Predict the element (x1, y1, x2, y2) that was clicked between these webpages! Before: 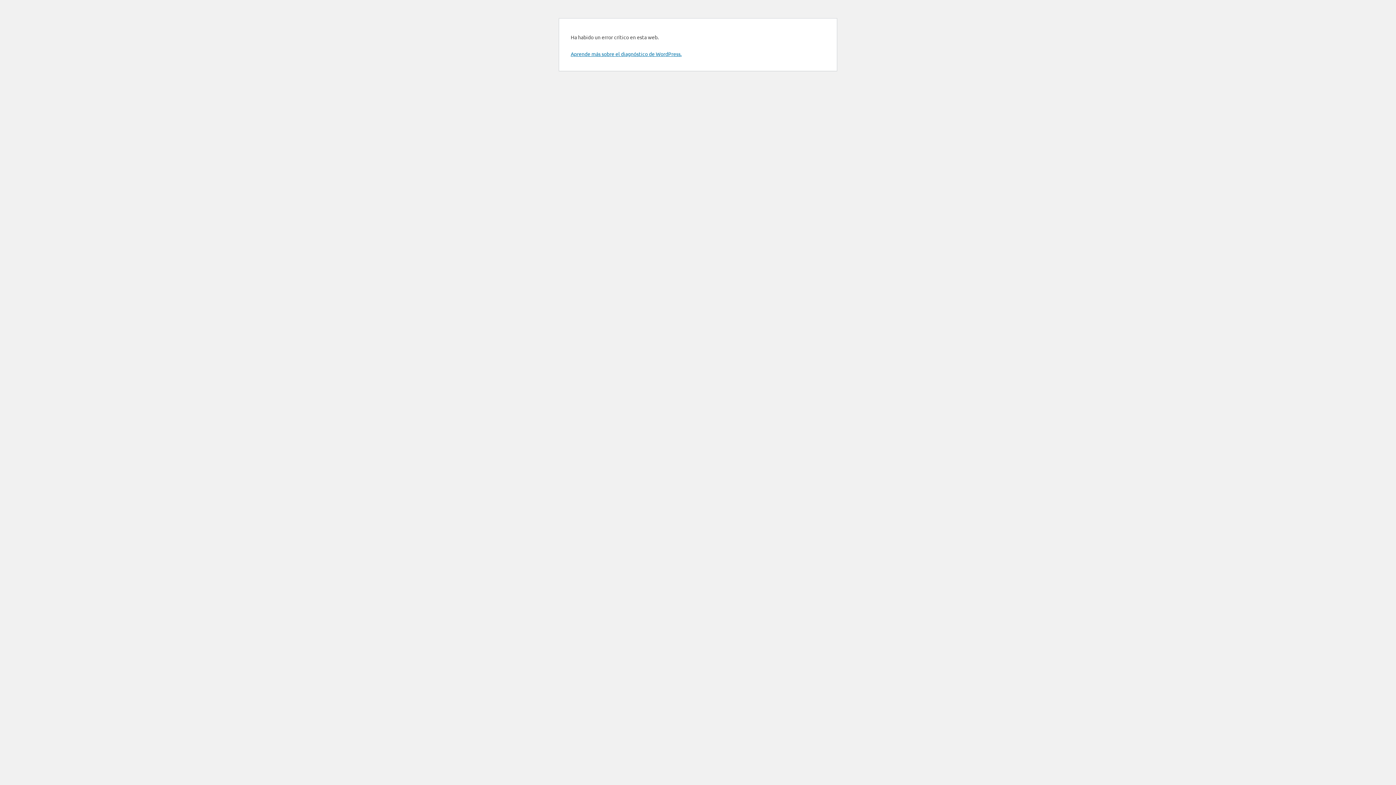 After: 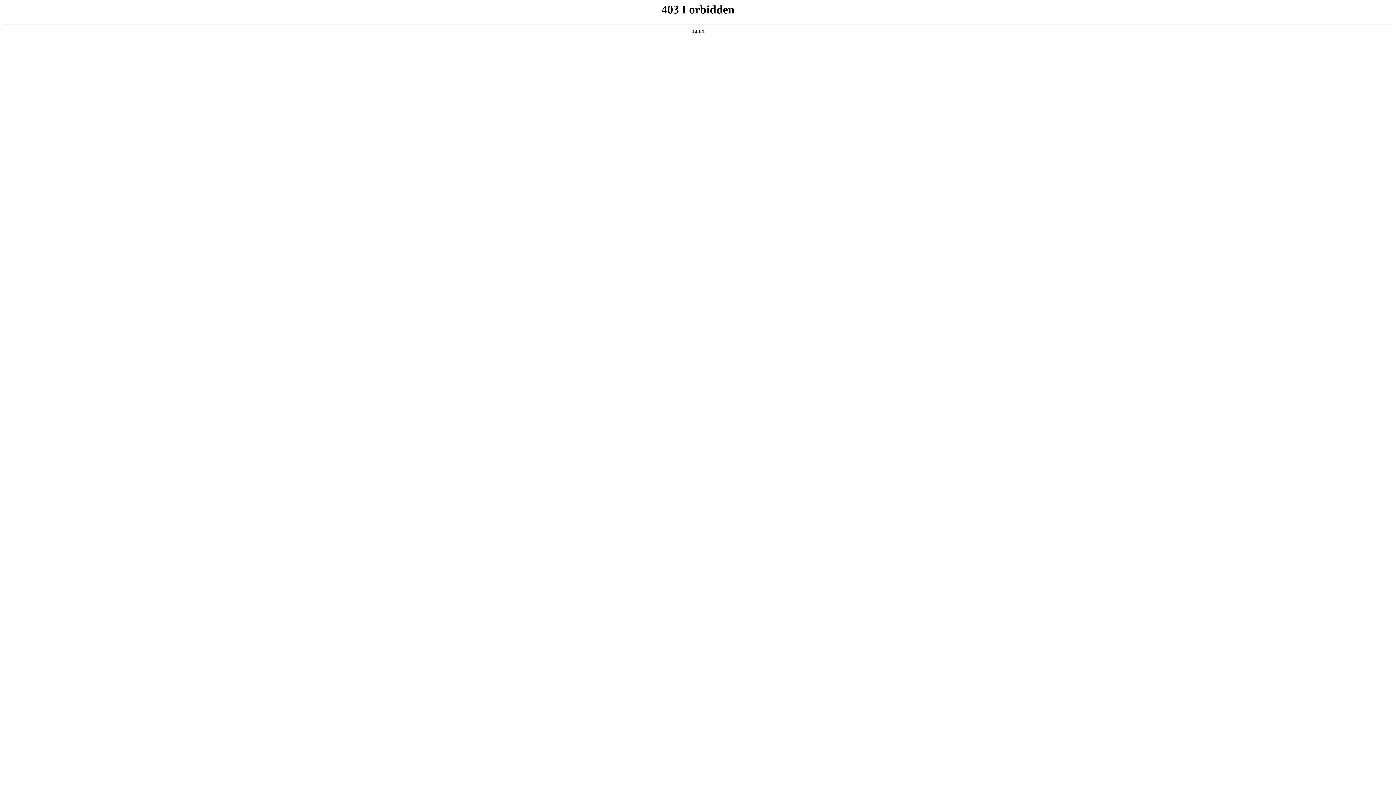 Action: bbox: (570, 50, 681, 57) label: Aprende más sobre el diagnóstico de WordPress.